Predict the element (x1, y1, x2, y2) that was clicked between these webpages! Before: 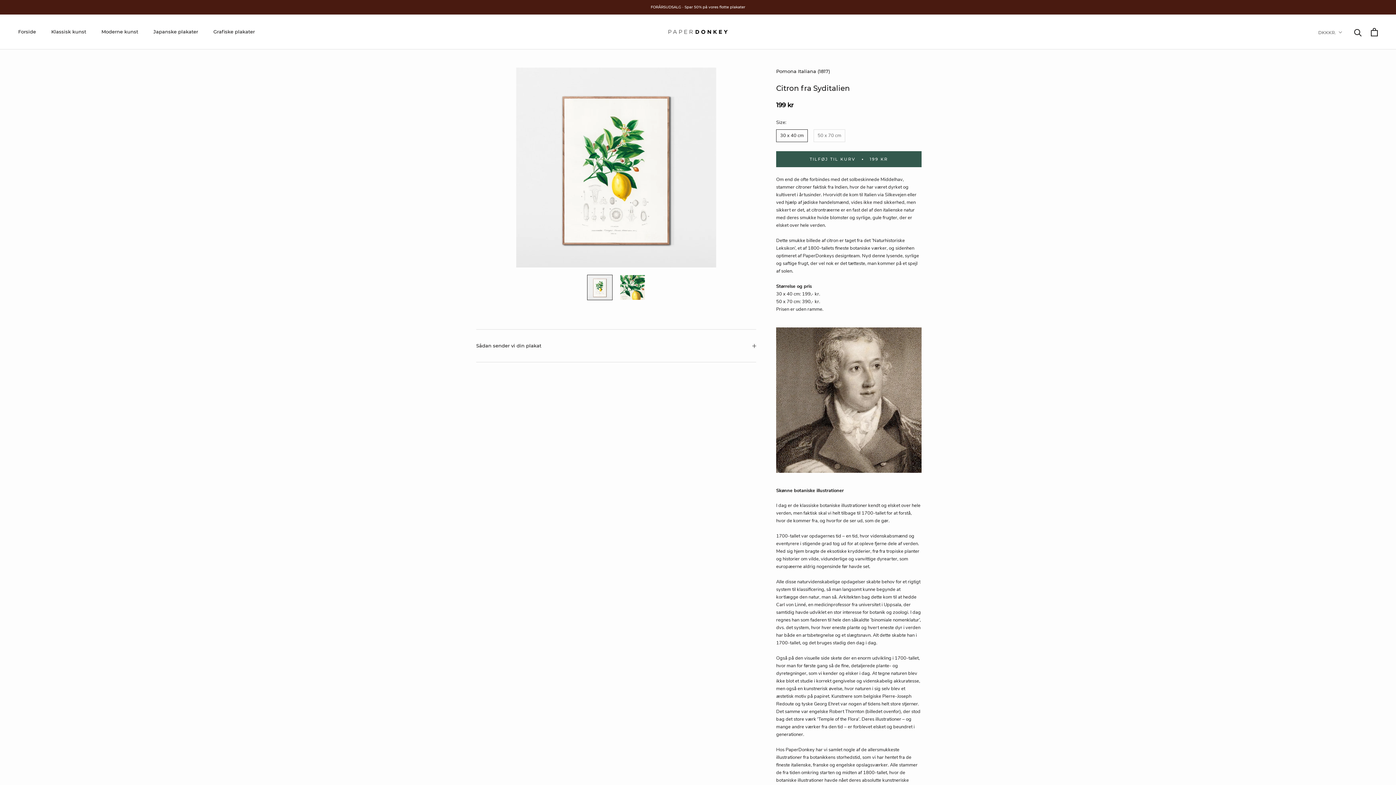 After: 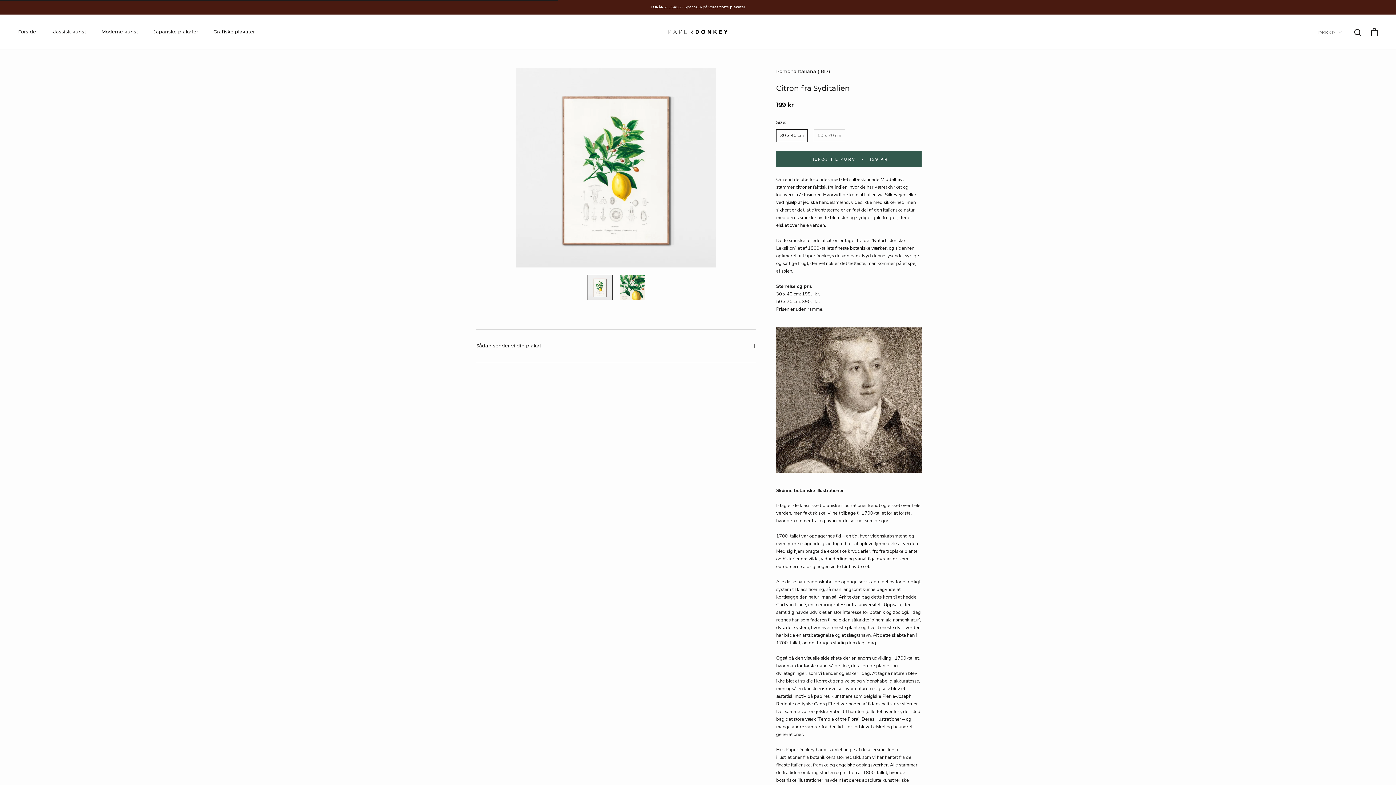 Action: bbox: (776, 151, 921, 167) label: TILFØJ TIL KURV
199 KR